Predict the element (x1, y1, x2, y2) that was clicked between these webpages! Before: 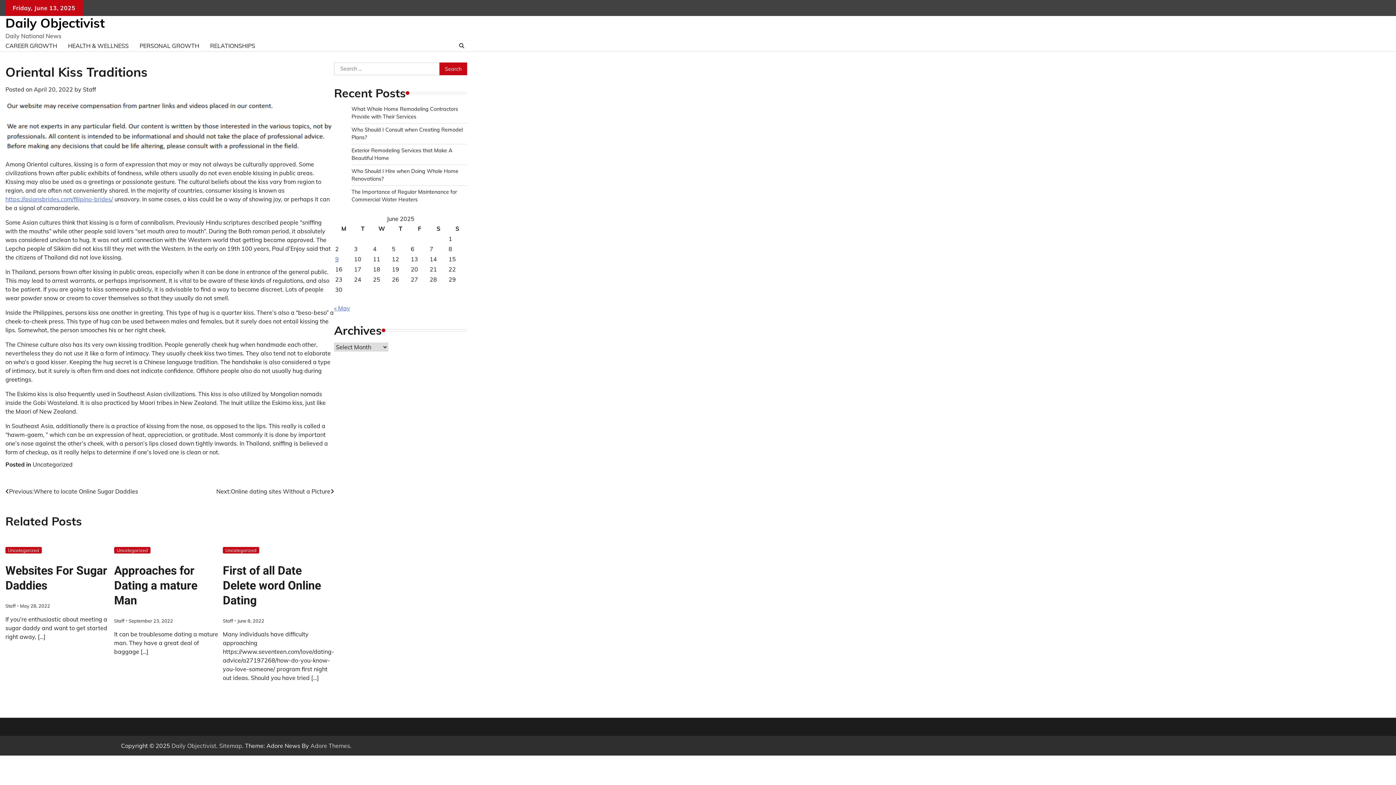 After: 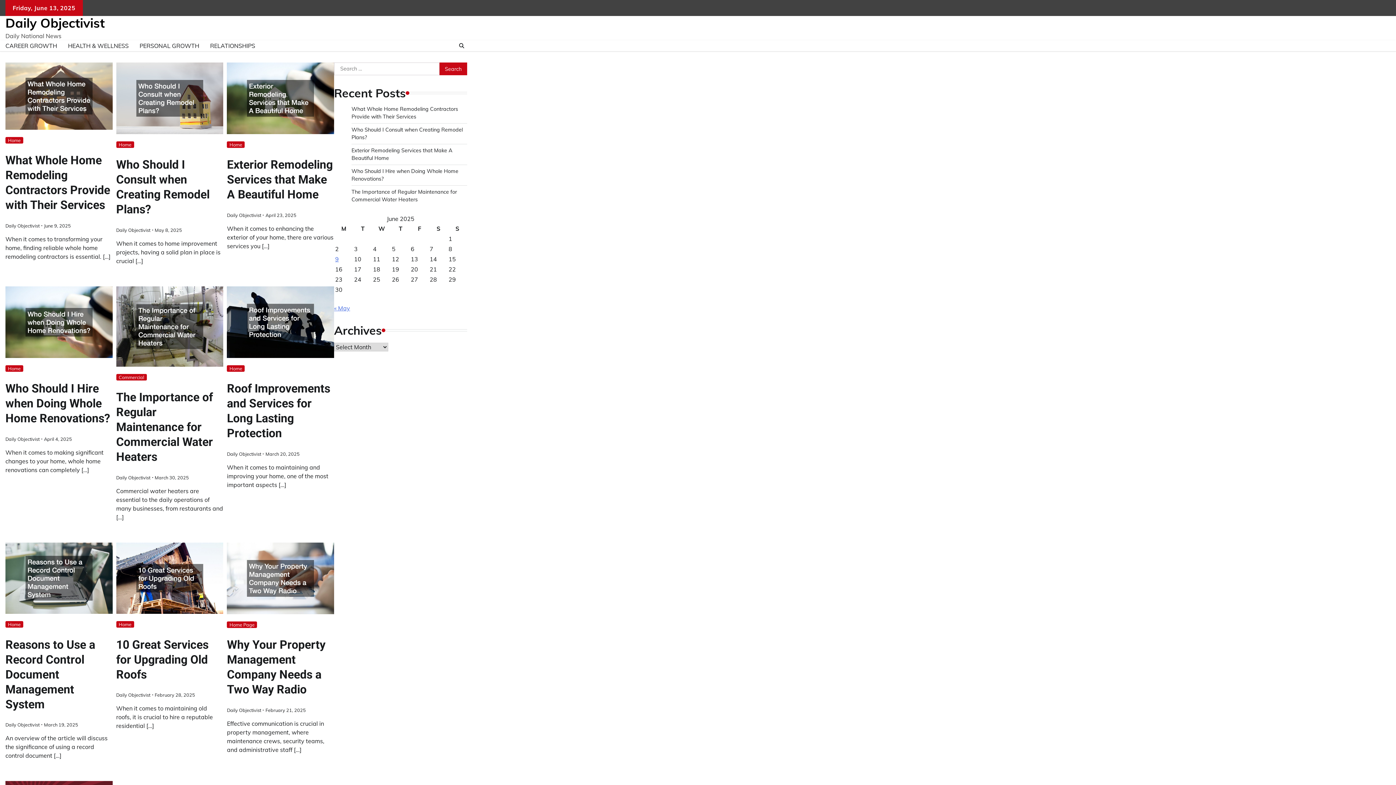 Action: bbox: (5, 14, 104, 30) label: Daily Objectivist